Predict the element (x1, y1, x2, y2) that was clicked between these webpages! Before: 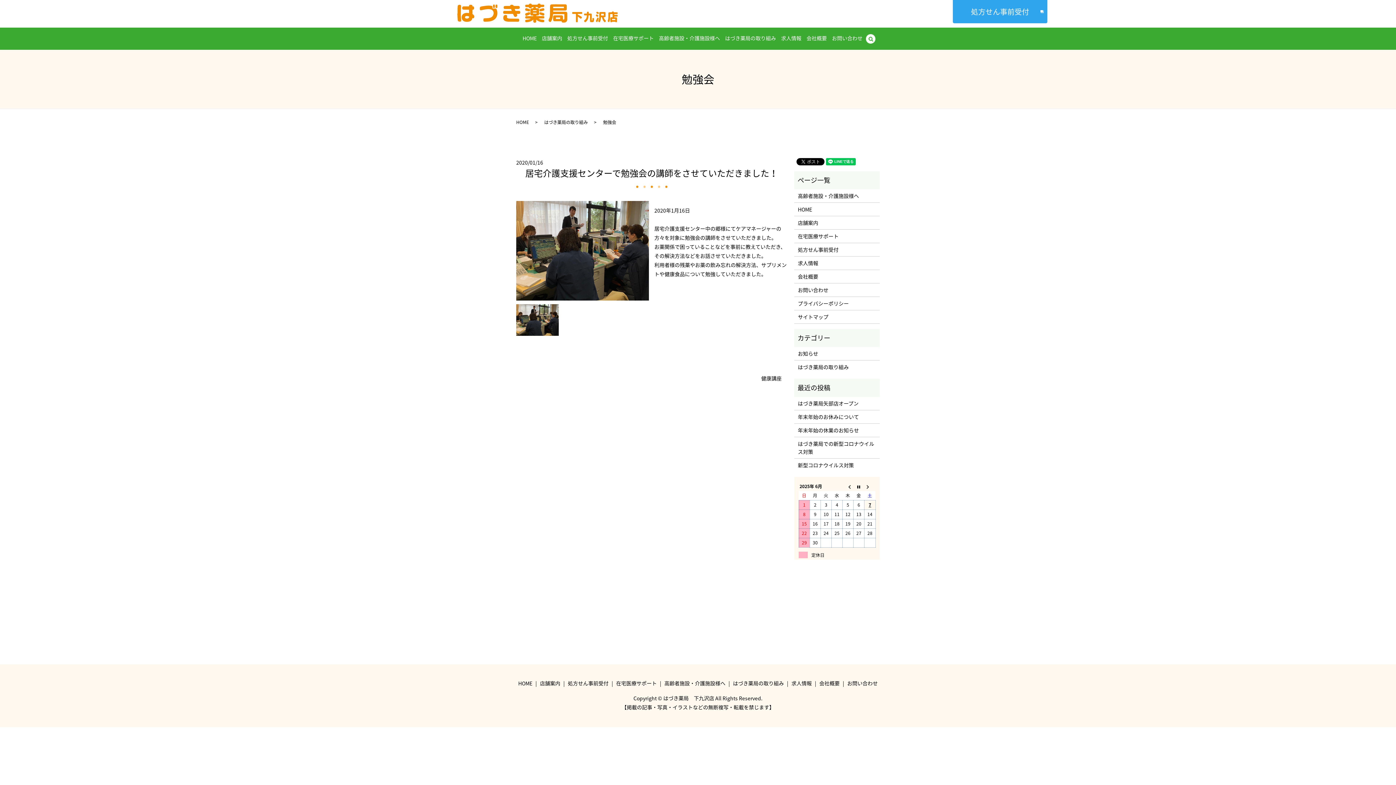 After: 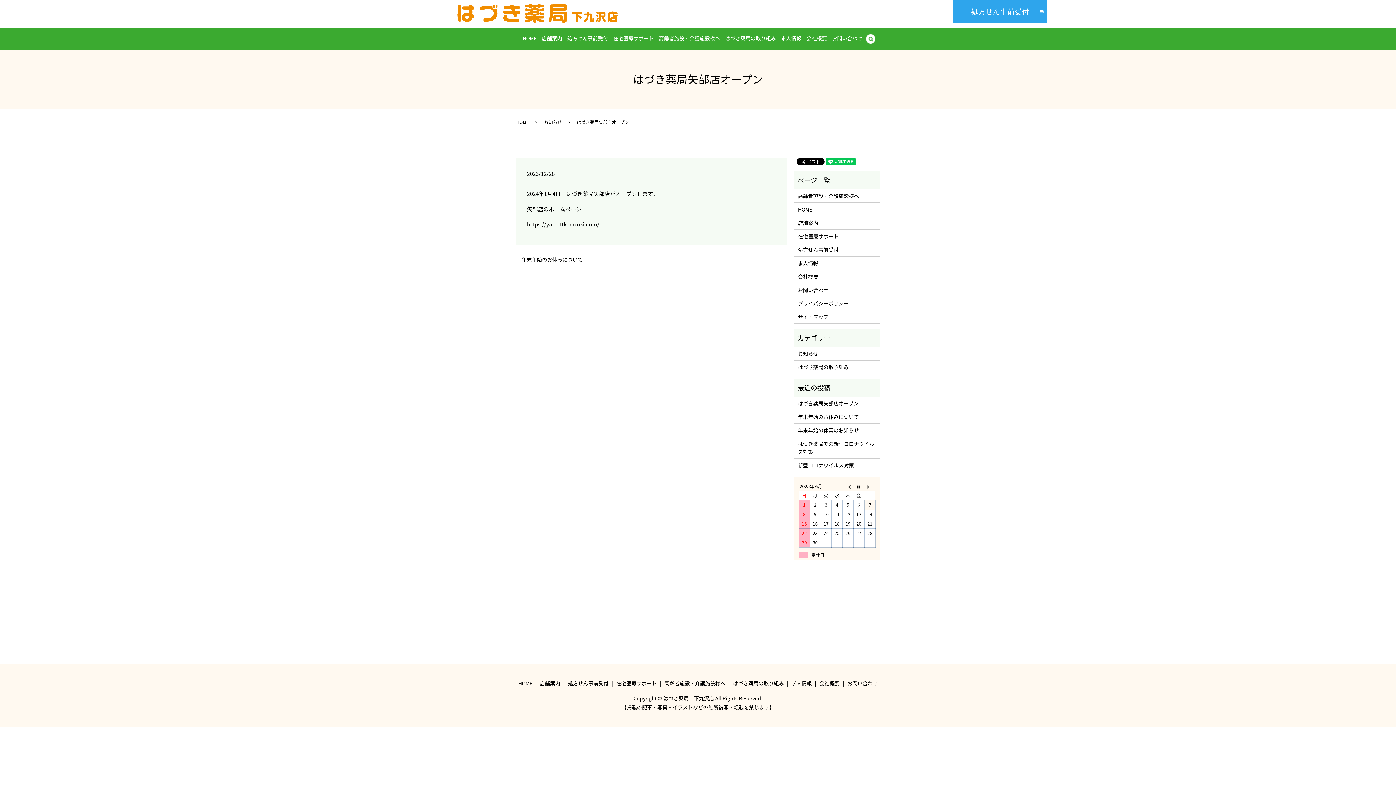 Action: label: はづき薬局矢部店オープン bbox: (798, 399, 876, 407)